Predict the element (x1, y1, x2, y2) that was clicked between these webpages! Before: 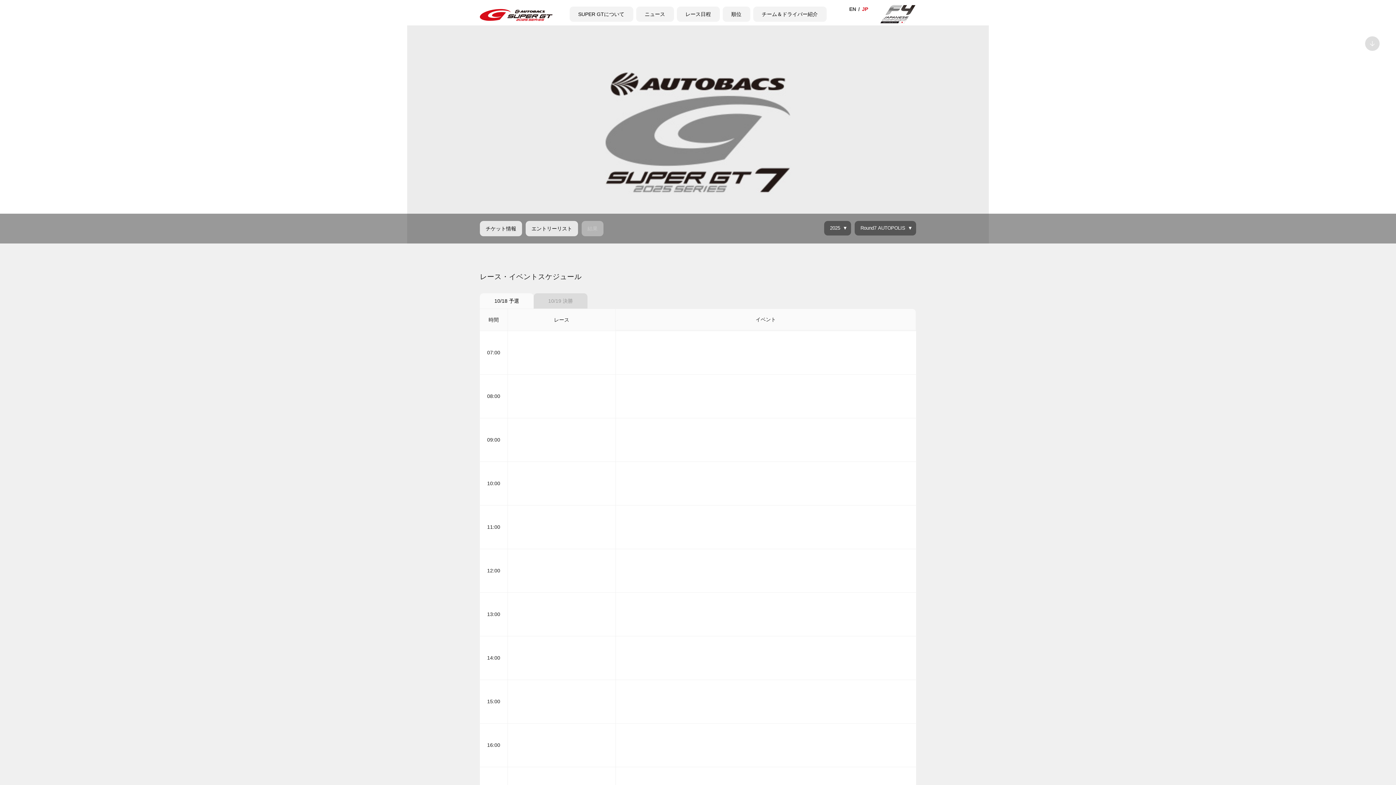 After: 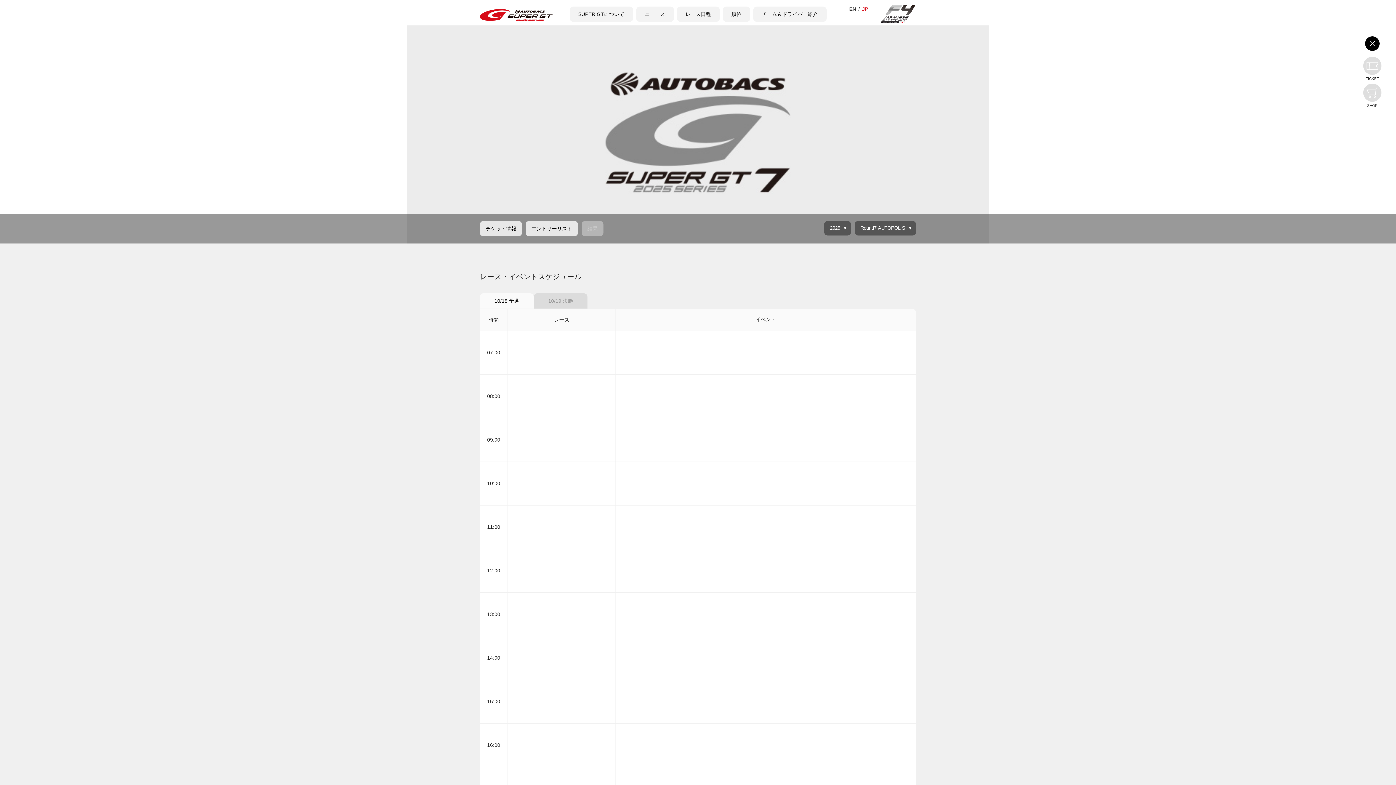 Action: bbox: (1365, 36, 1380, 50)